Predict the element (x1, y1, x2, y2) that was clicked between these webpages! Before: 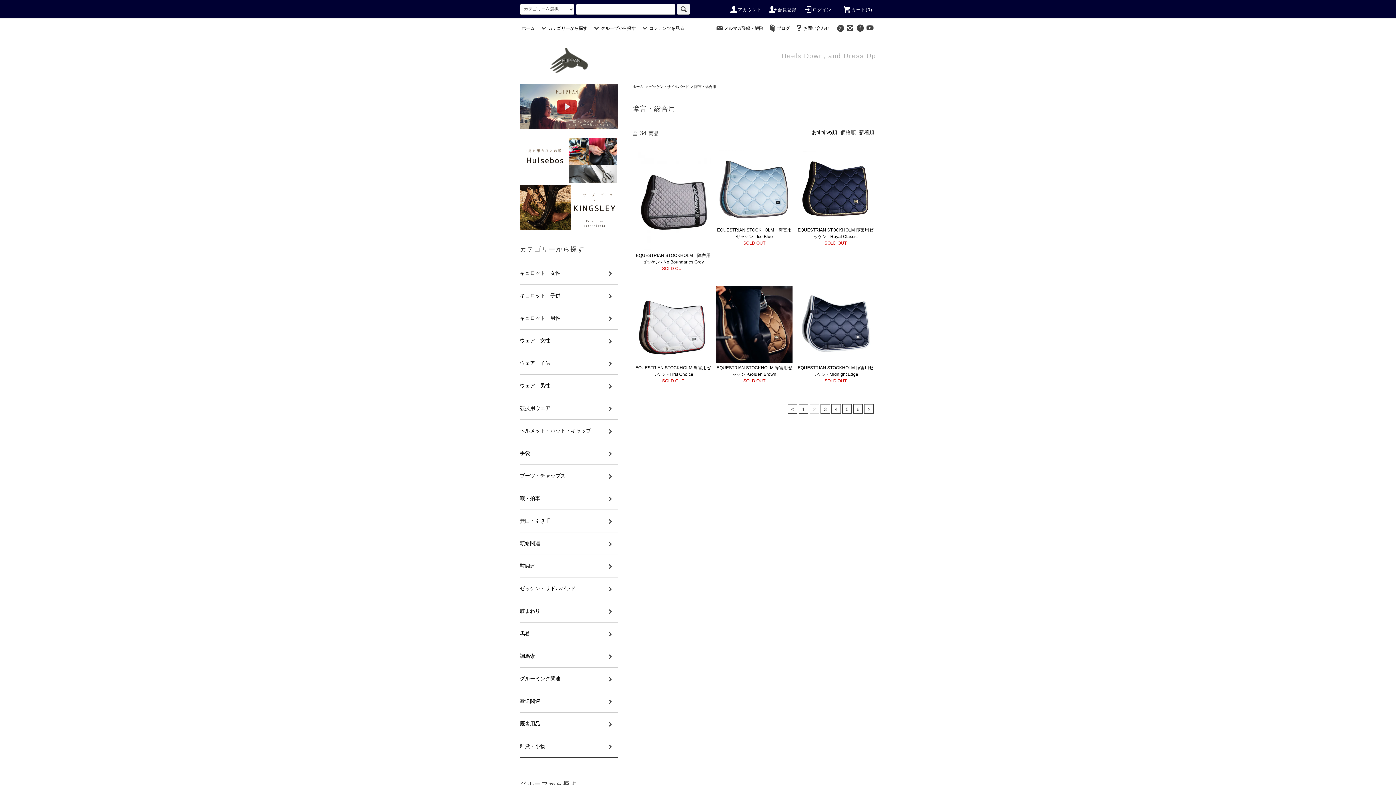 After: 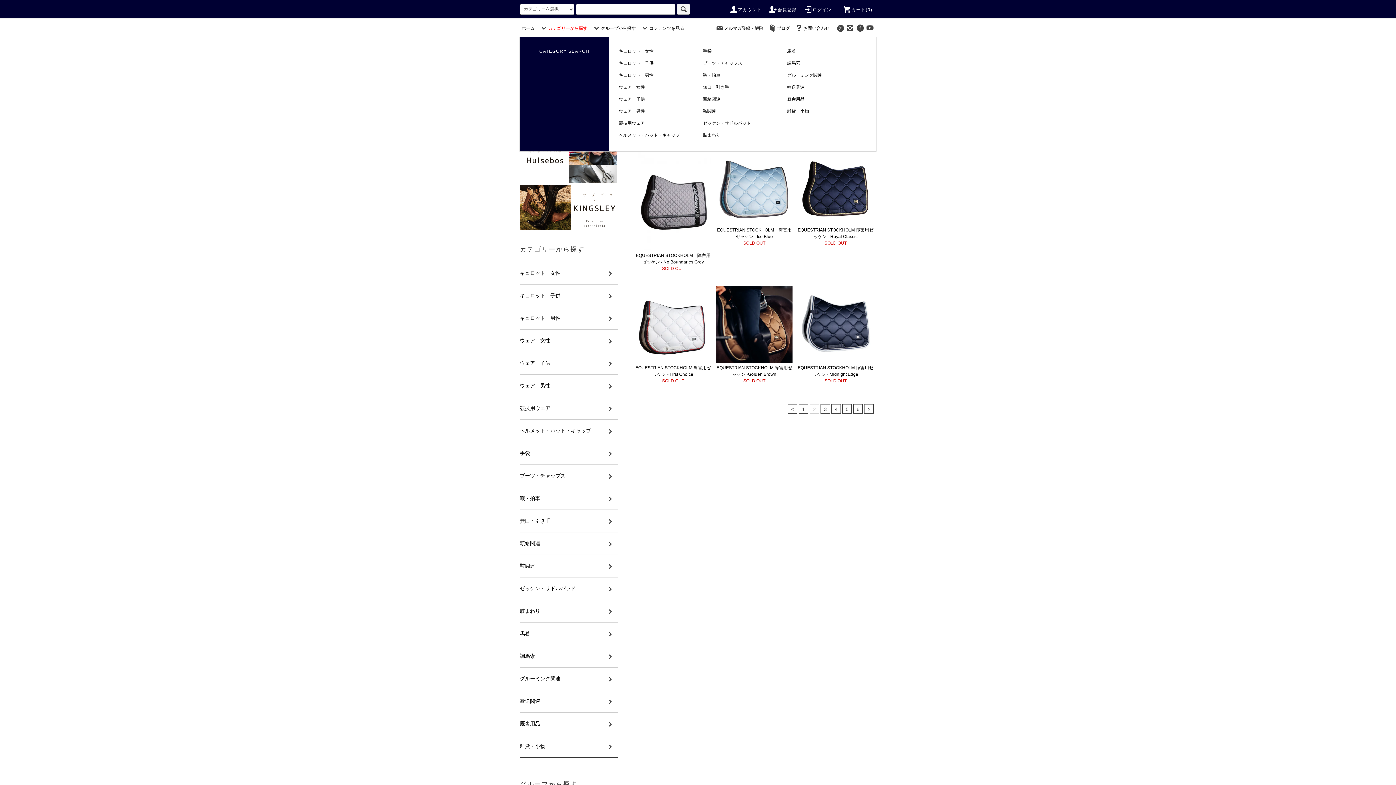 Action: bbox: (539, 25, 587, 30) label: カテゴリーから探す